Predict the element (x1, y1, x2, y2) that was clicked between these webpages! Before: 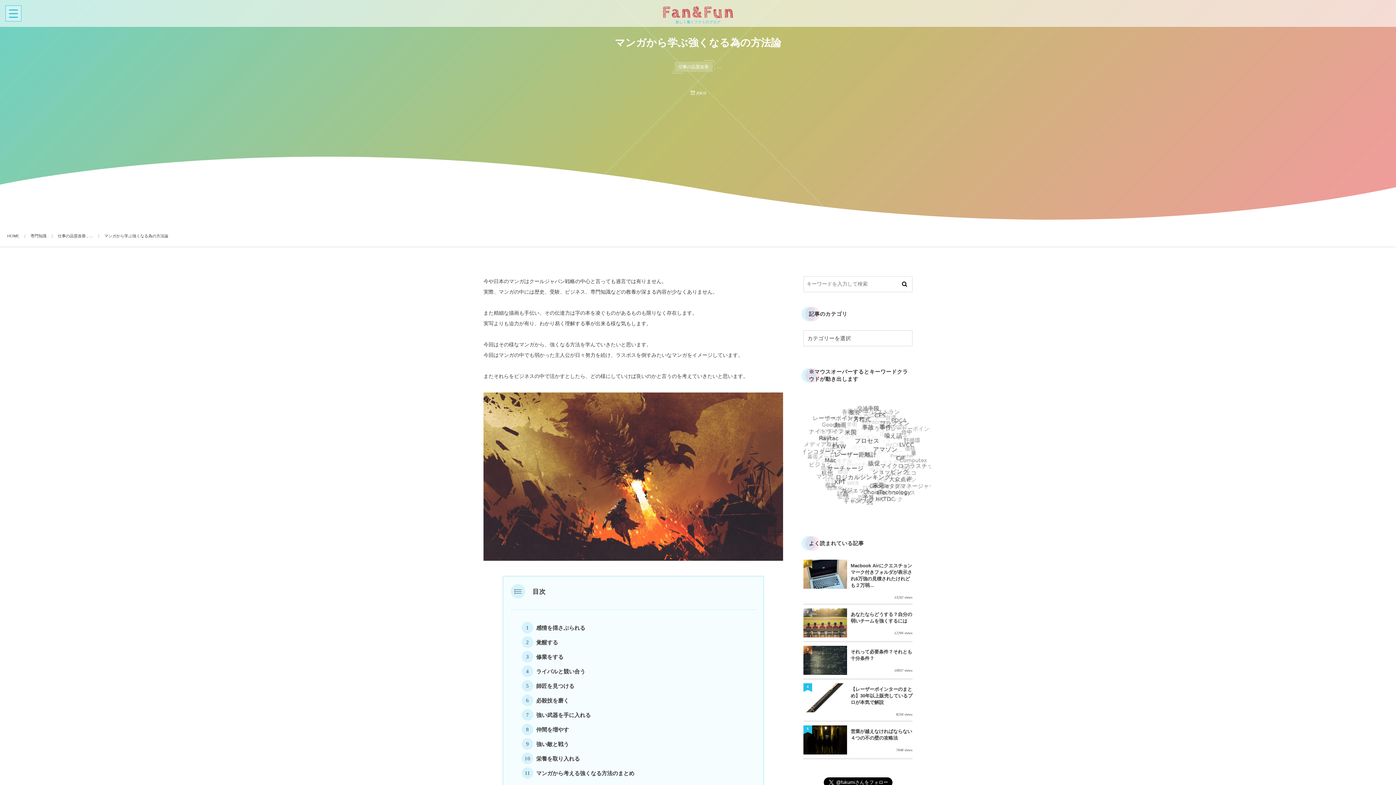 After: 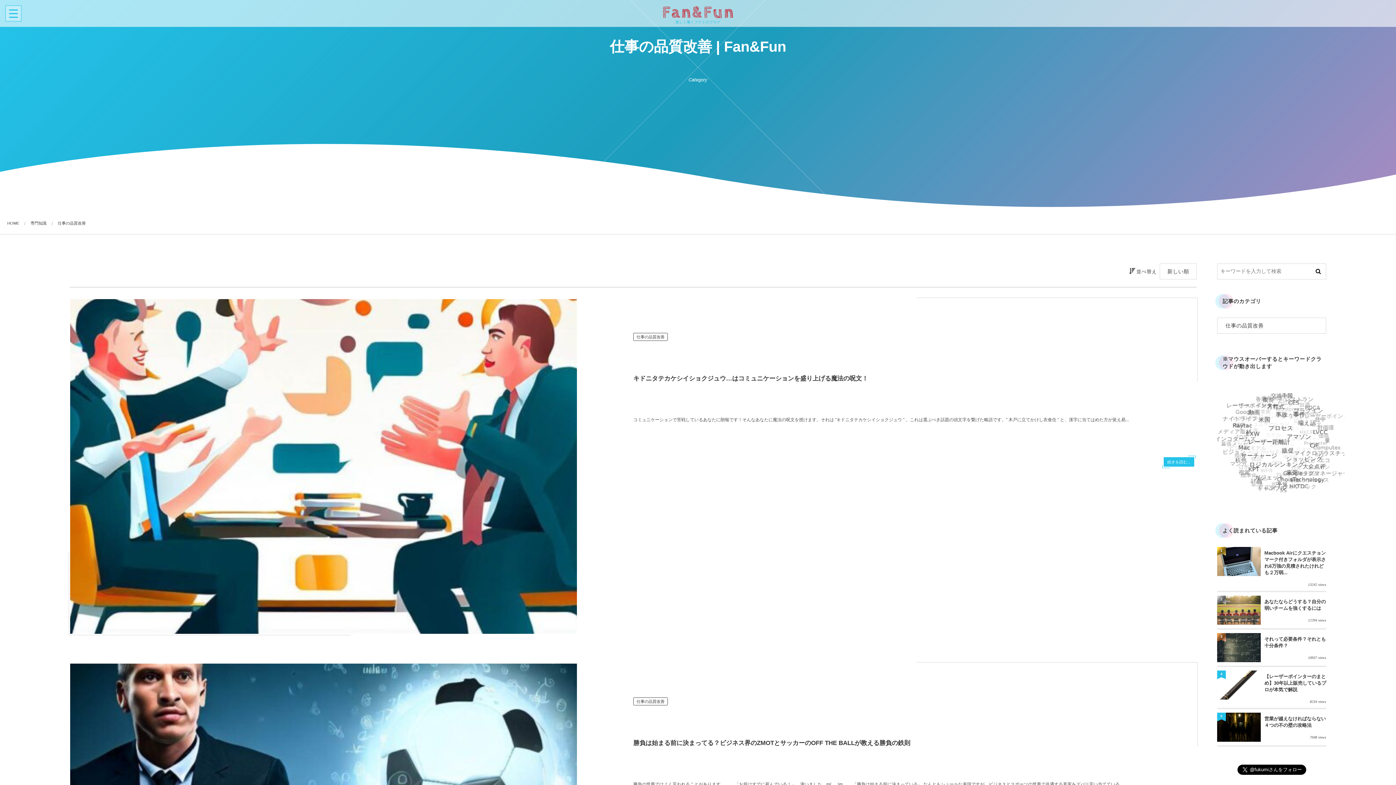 Action: label: 仕事の品質改善 , … bbox: (57, 233, 93, 238)